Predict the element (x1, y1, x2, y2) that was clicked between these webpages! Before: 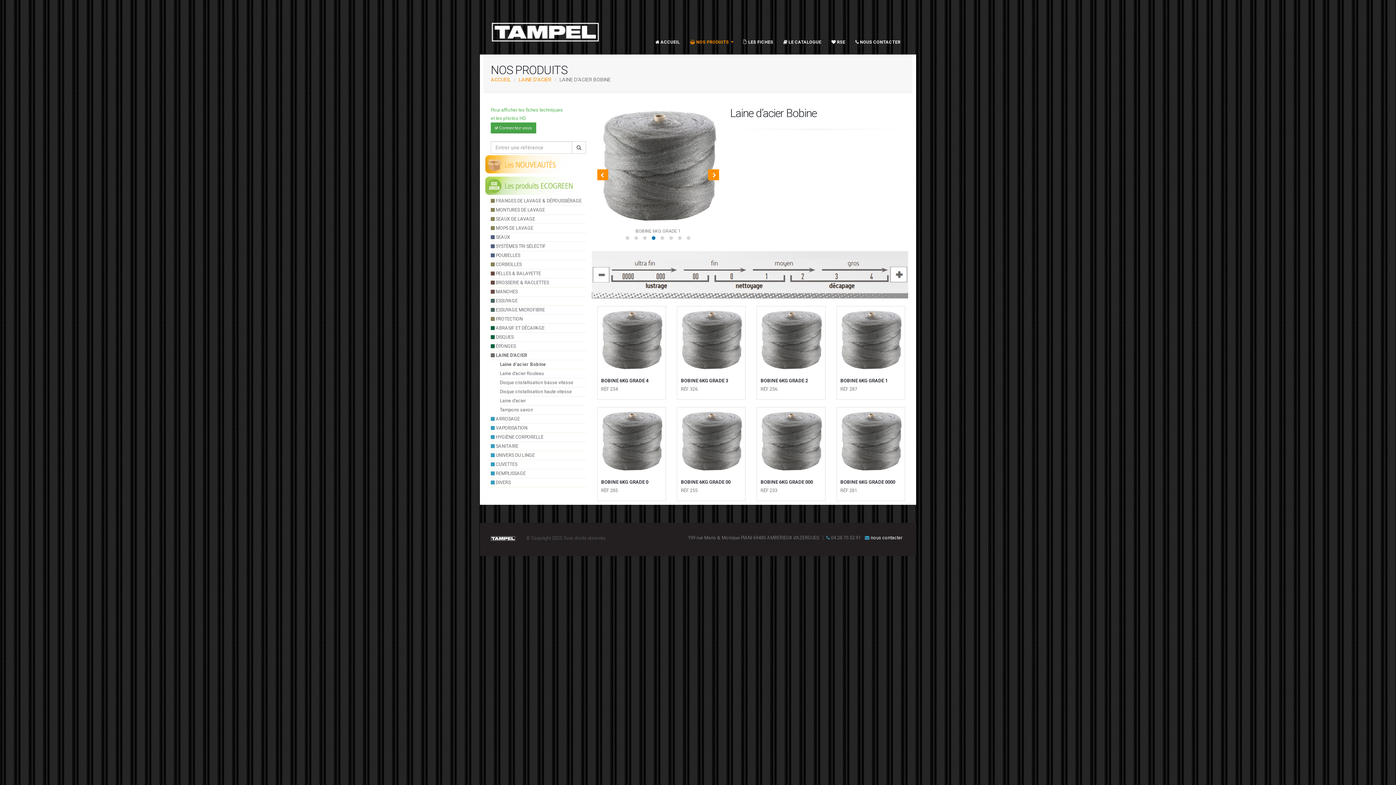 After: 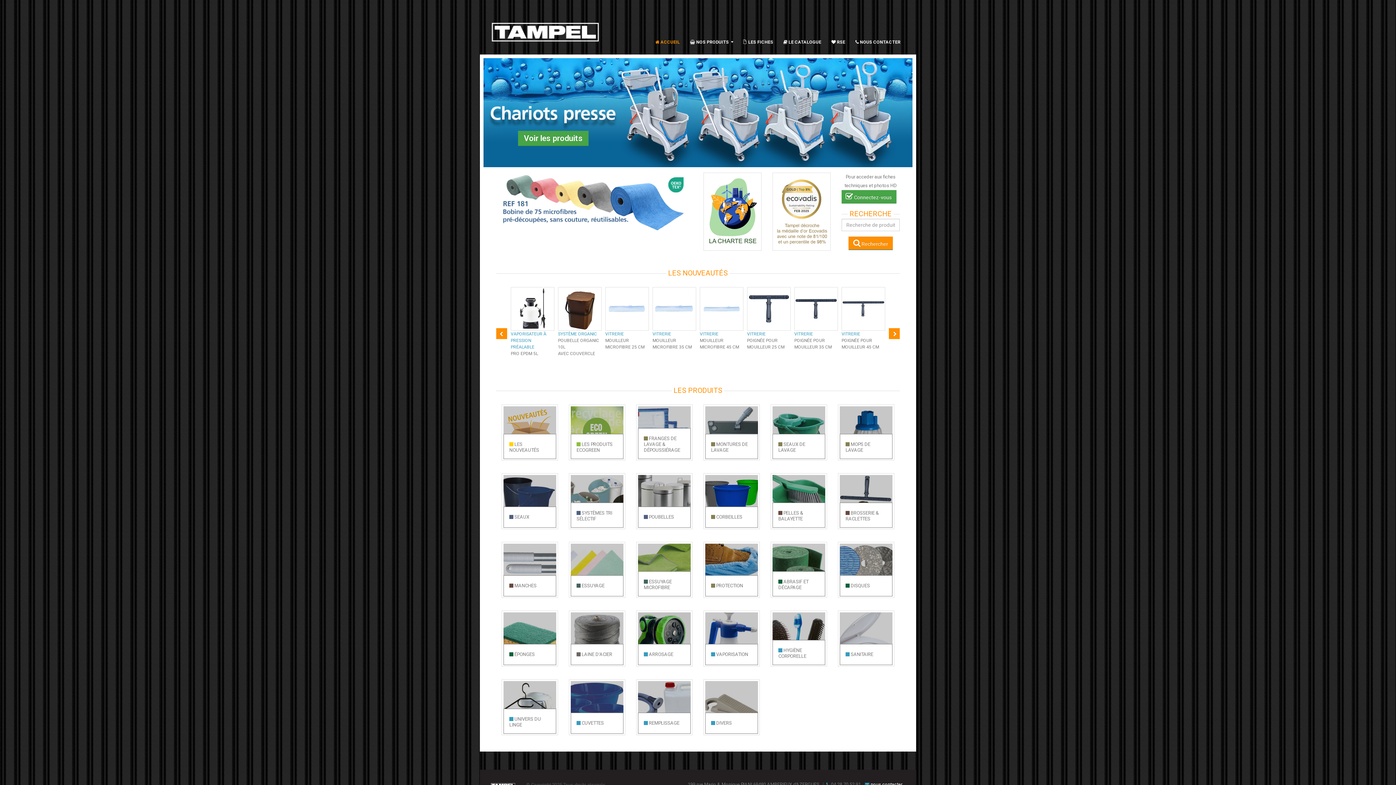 Action: bbox: (490, 534, 515, 543)